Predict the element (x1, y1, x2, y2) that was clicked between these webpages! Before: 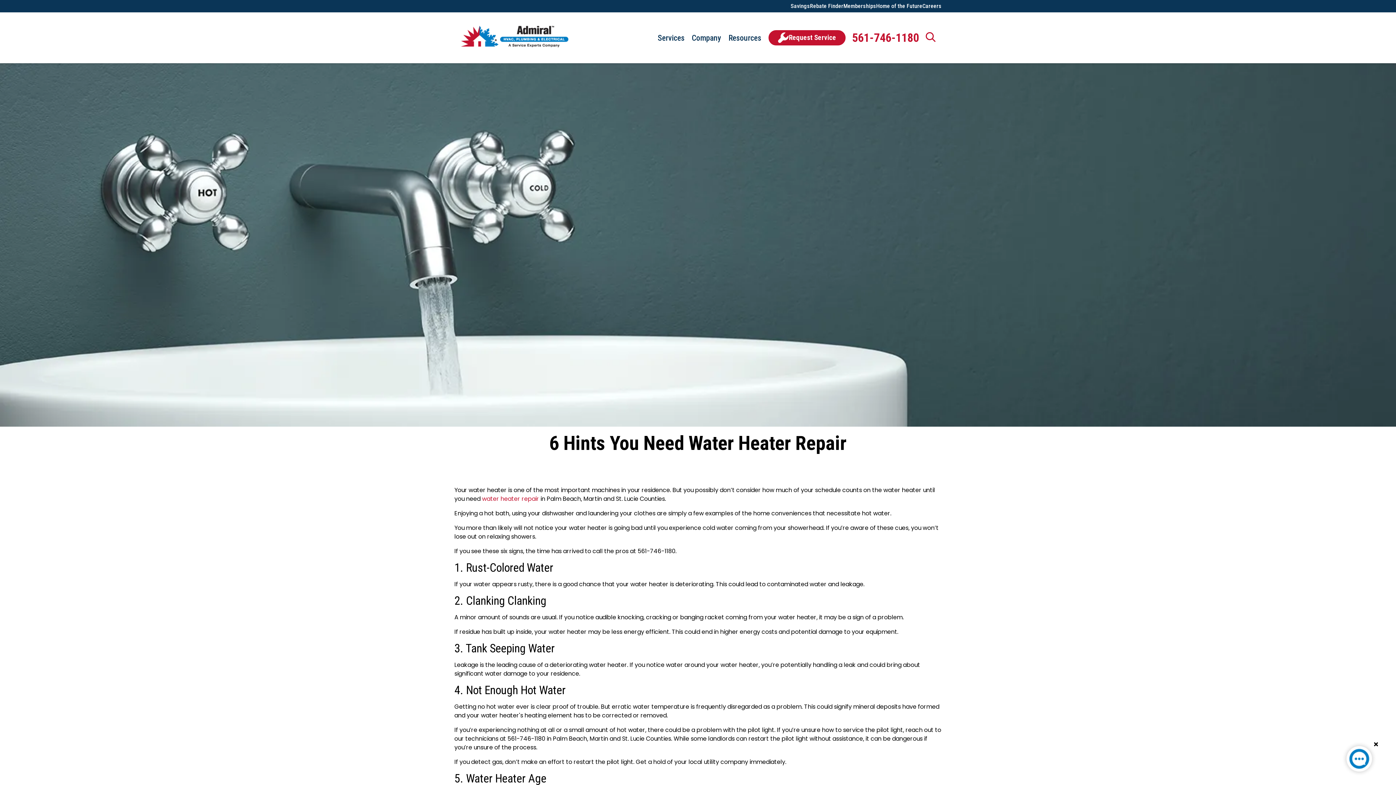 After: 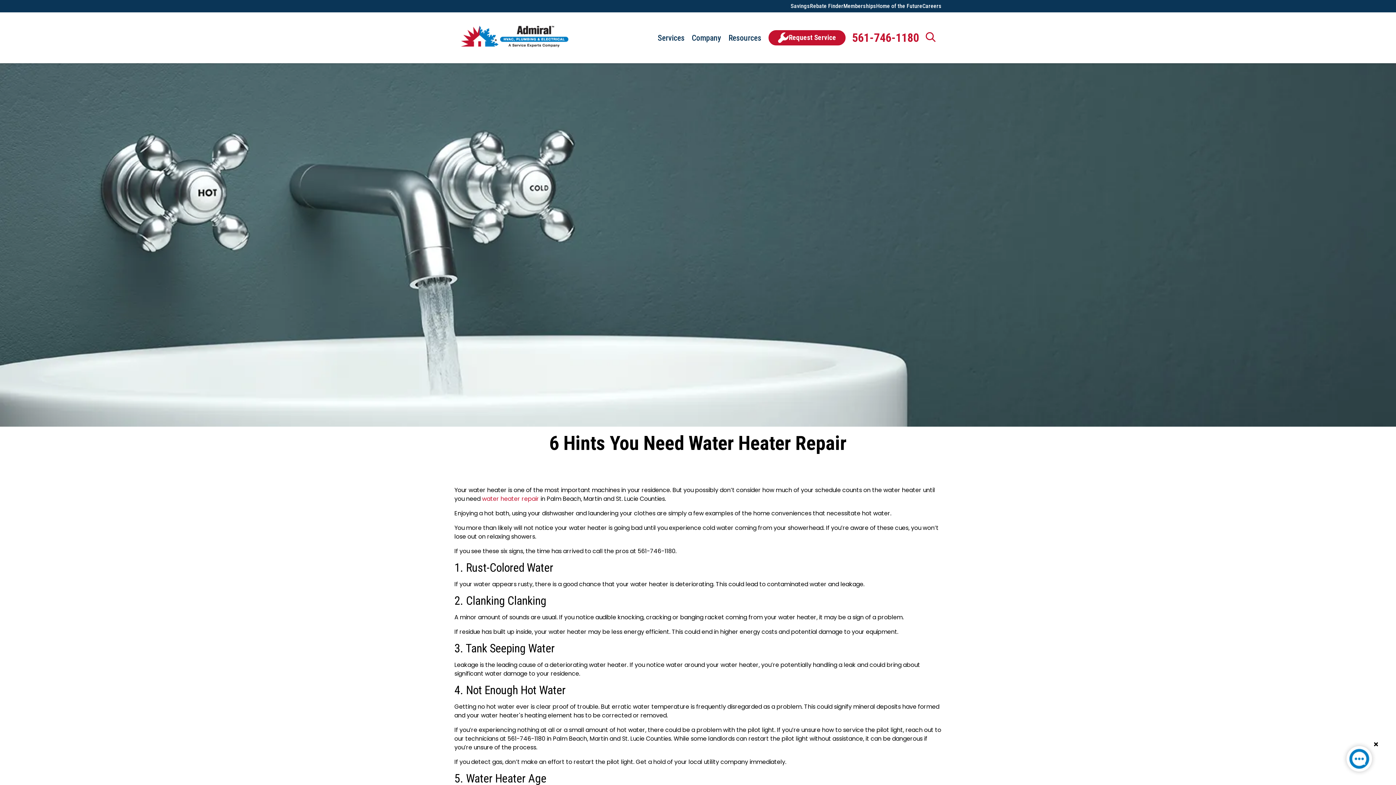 Action: bbox: (1341, 741, 1377, 780)